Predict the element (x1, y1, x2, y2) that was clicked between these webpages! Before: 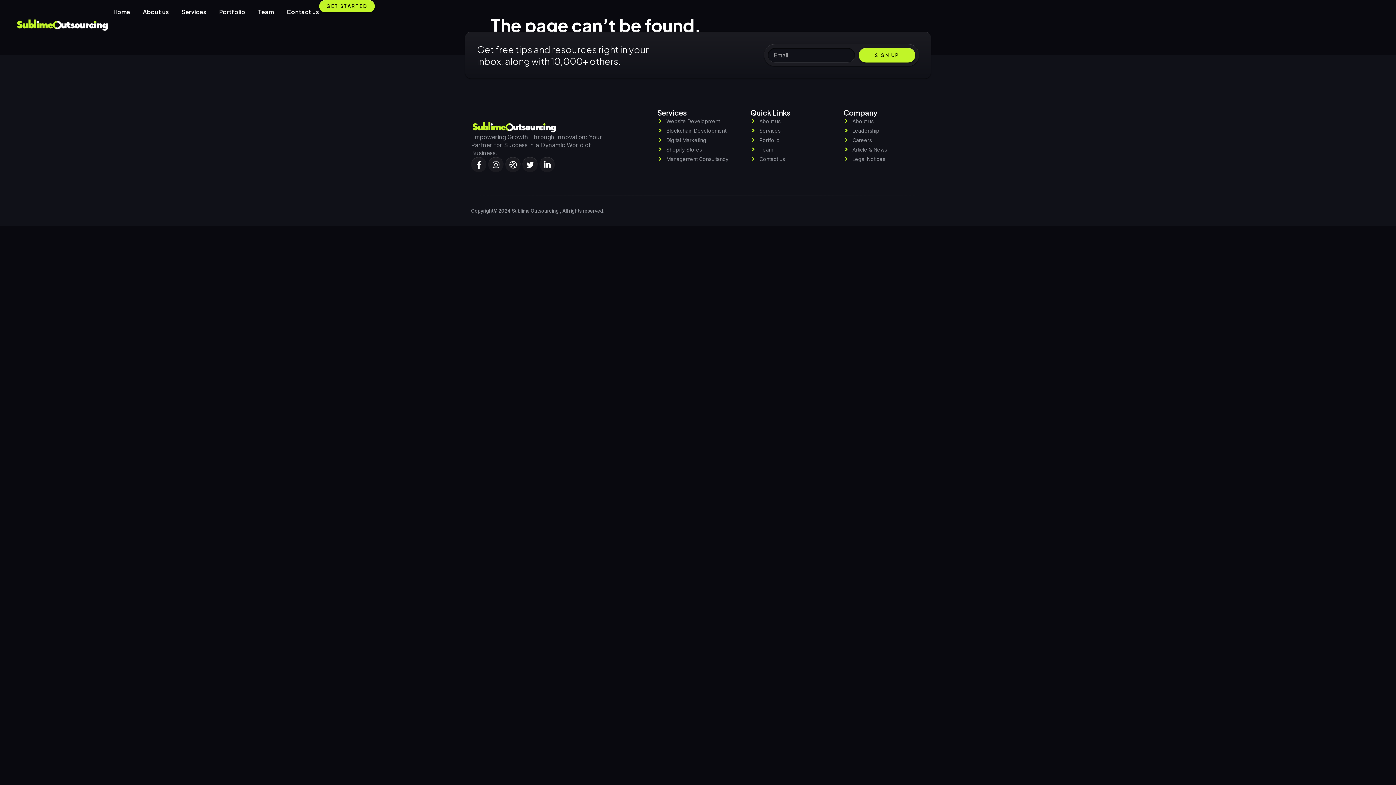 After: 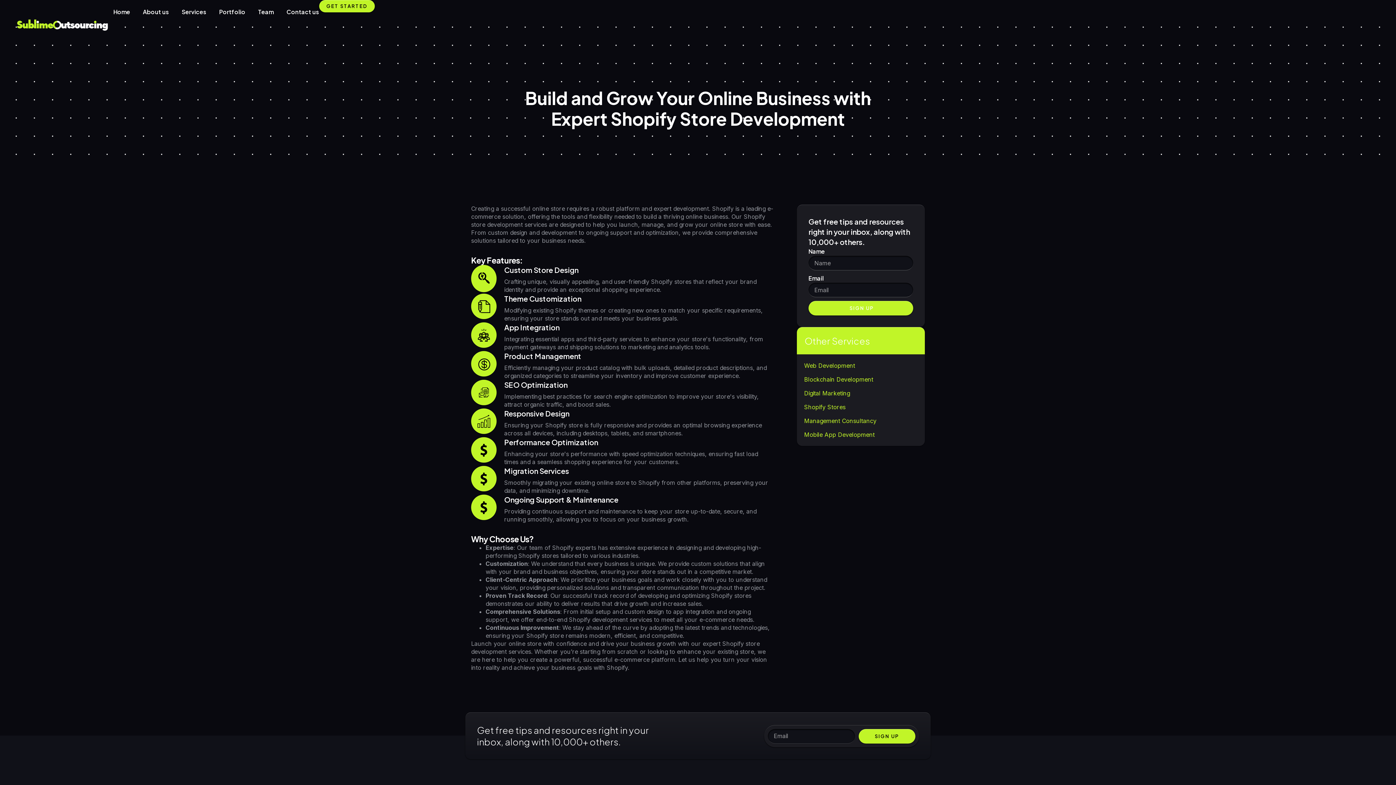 Action: label: Shopify Stores bbox: (657, 146, 738, 152)